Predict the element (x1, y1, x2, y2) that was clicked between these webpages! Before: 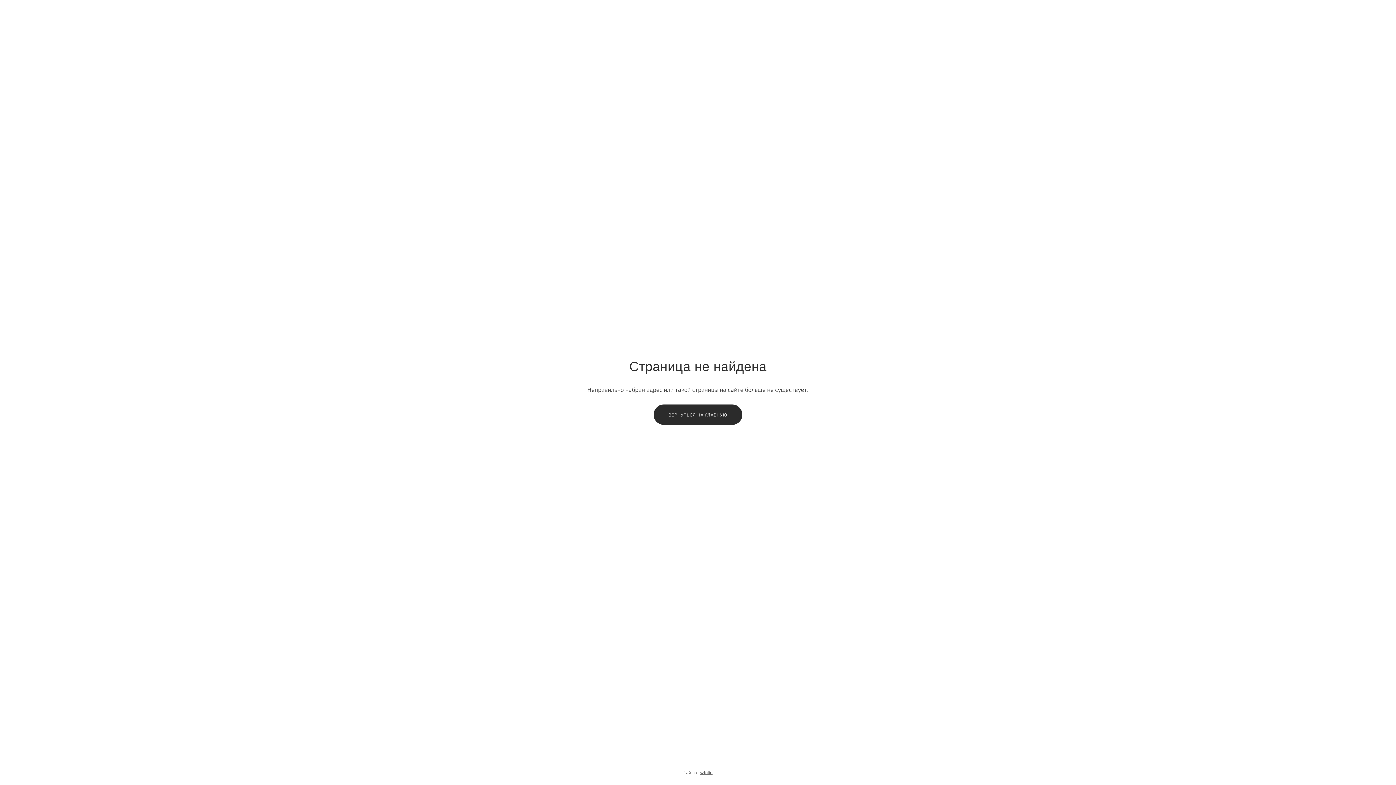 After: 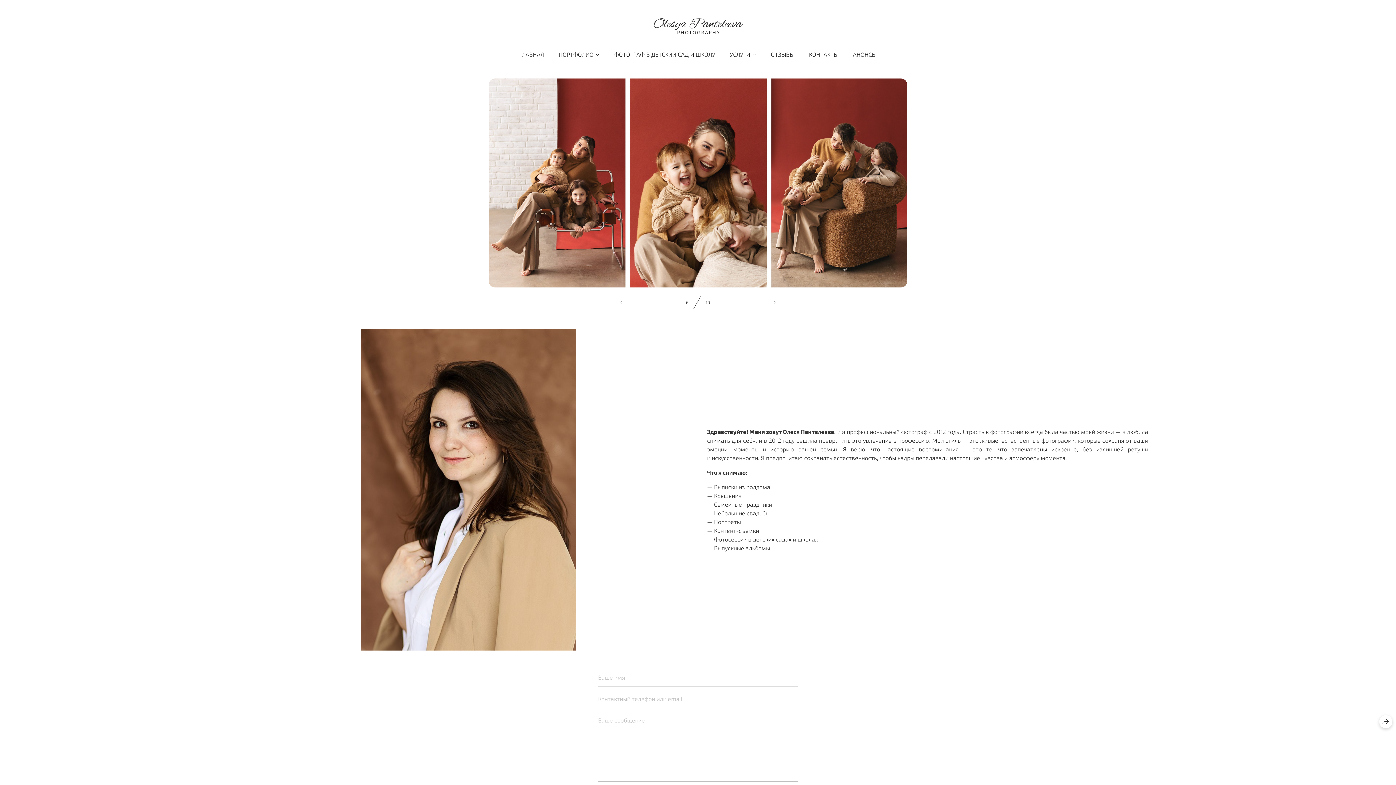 Action: bbox: (653, 404, 742, 425) label: ВЕРНУТЬСЯ НА ГЛАВНУЮ